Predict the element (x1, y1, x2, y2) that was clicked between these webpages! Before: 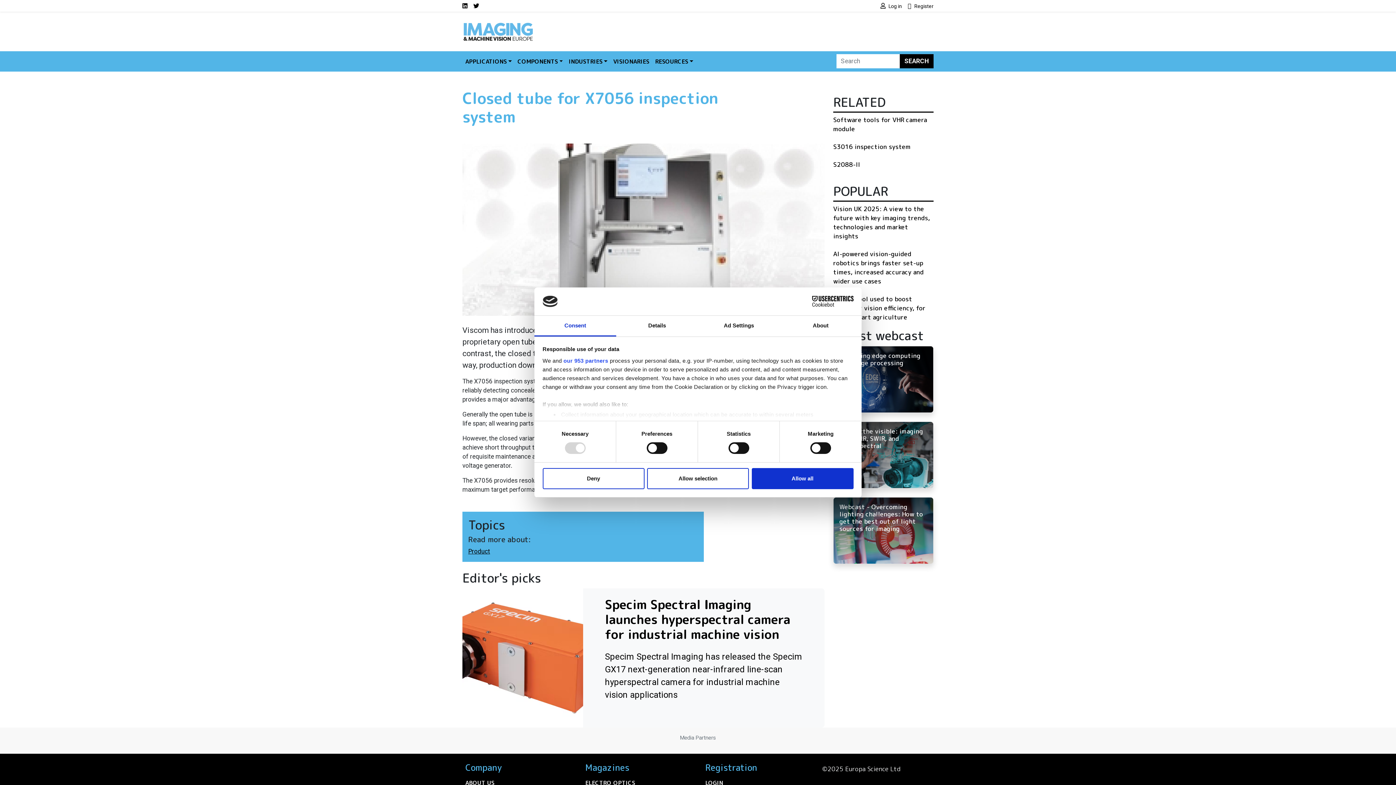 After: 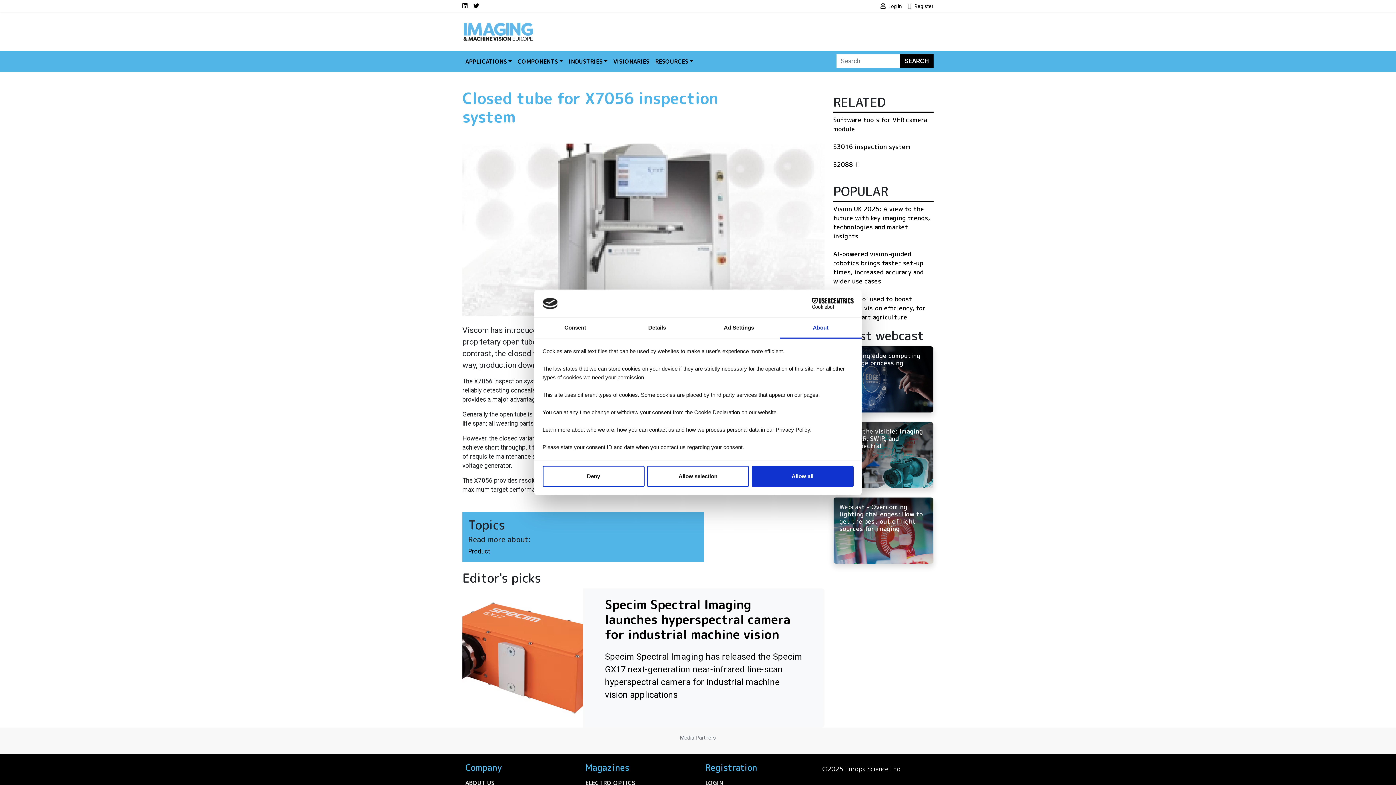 Action: bbox: (780, 315, 861, 336) label: About